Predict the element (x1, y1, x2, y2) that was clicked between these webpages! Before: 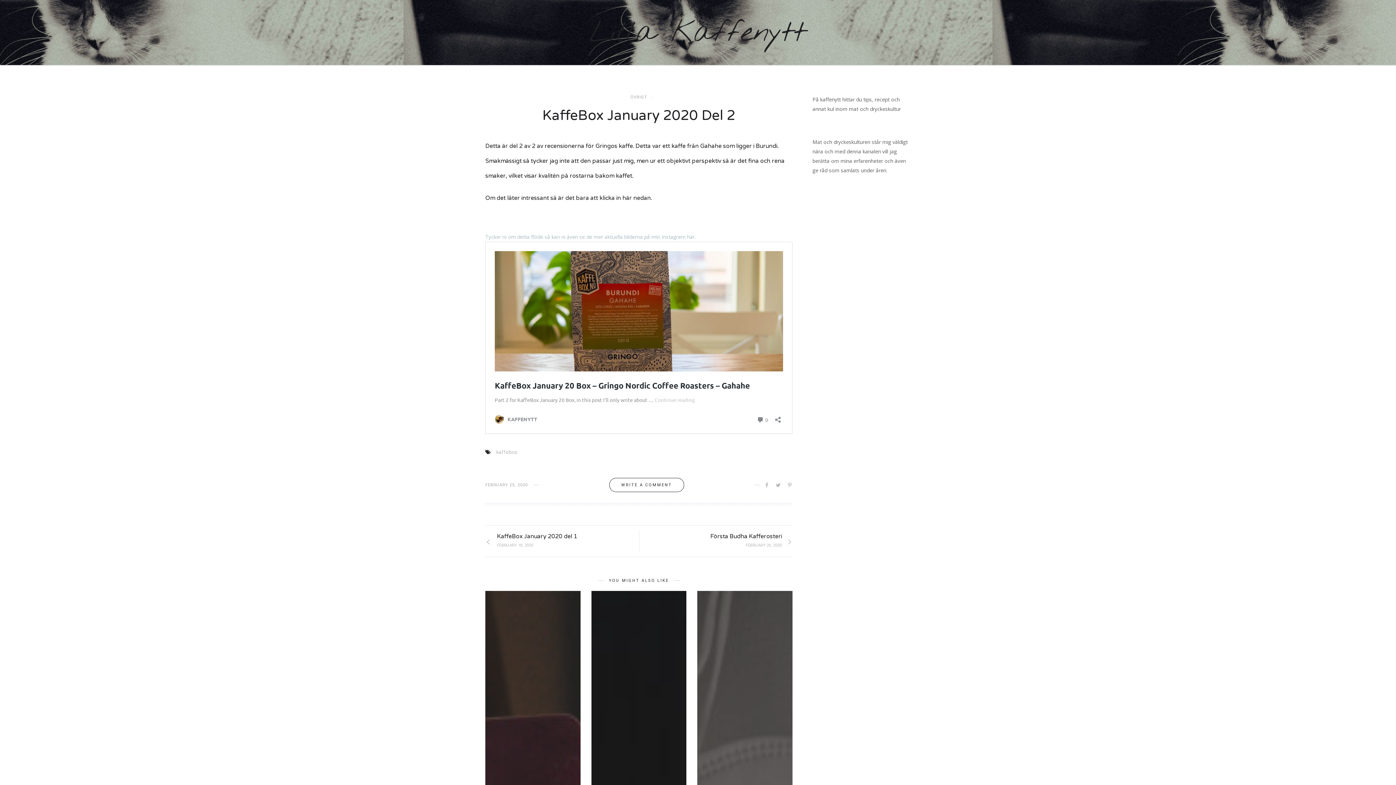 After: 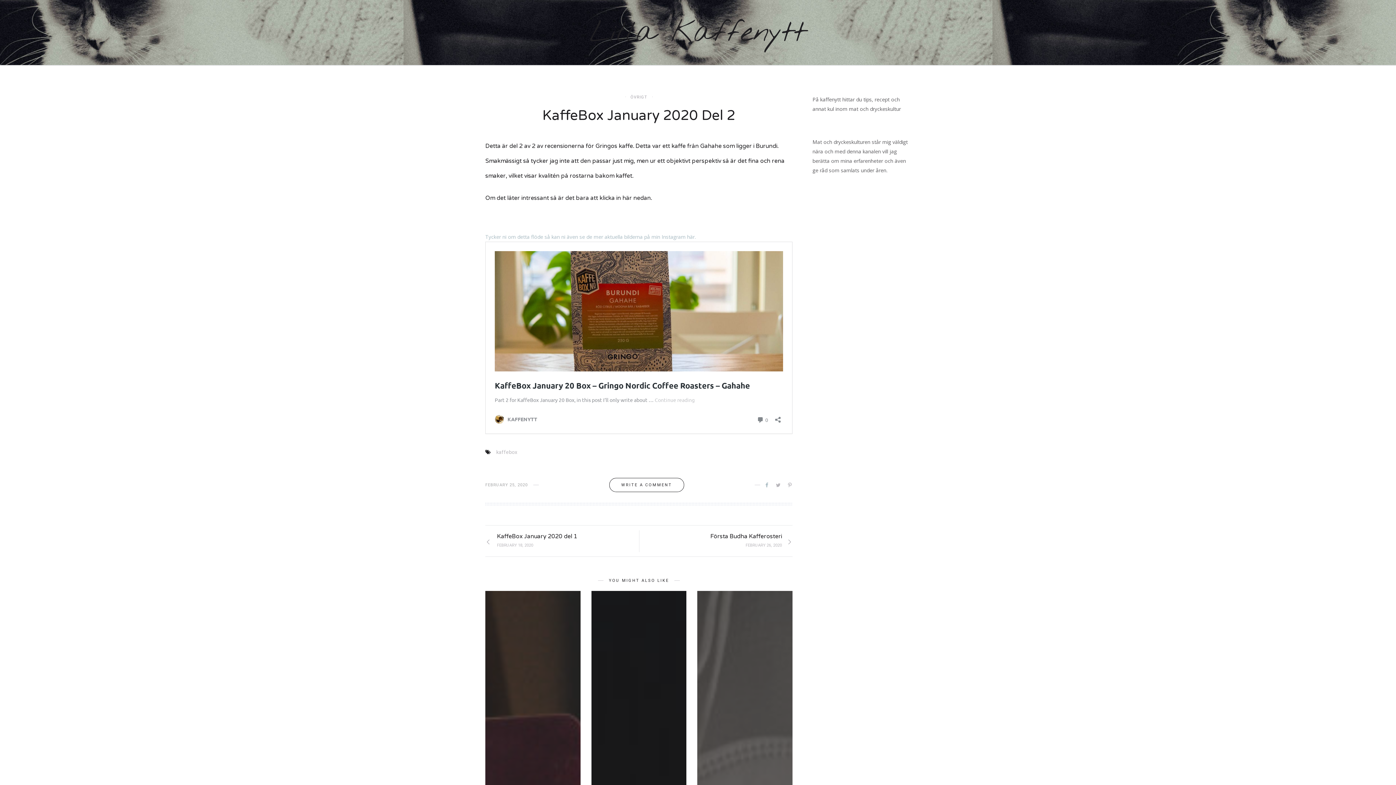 Action: bbox: (765, 482, 769, 488)